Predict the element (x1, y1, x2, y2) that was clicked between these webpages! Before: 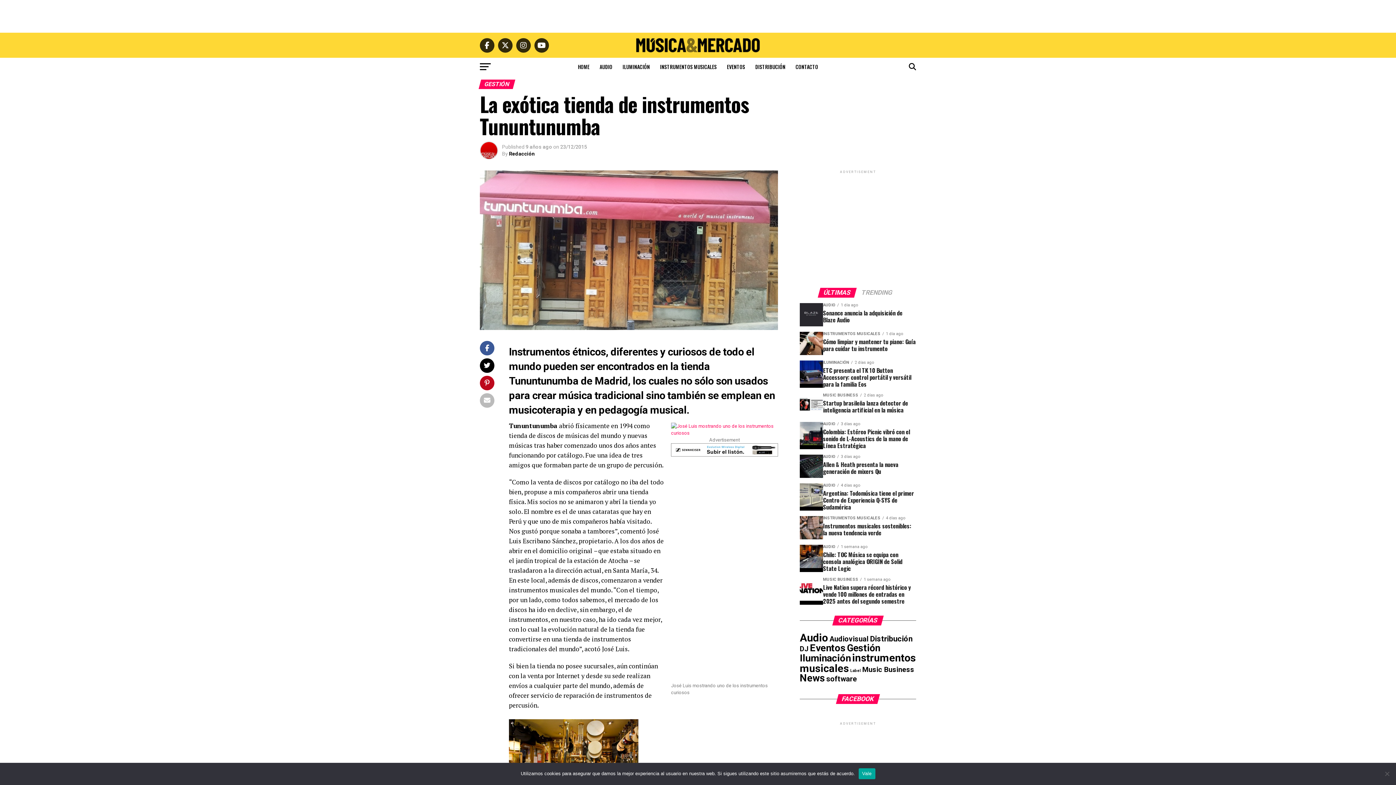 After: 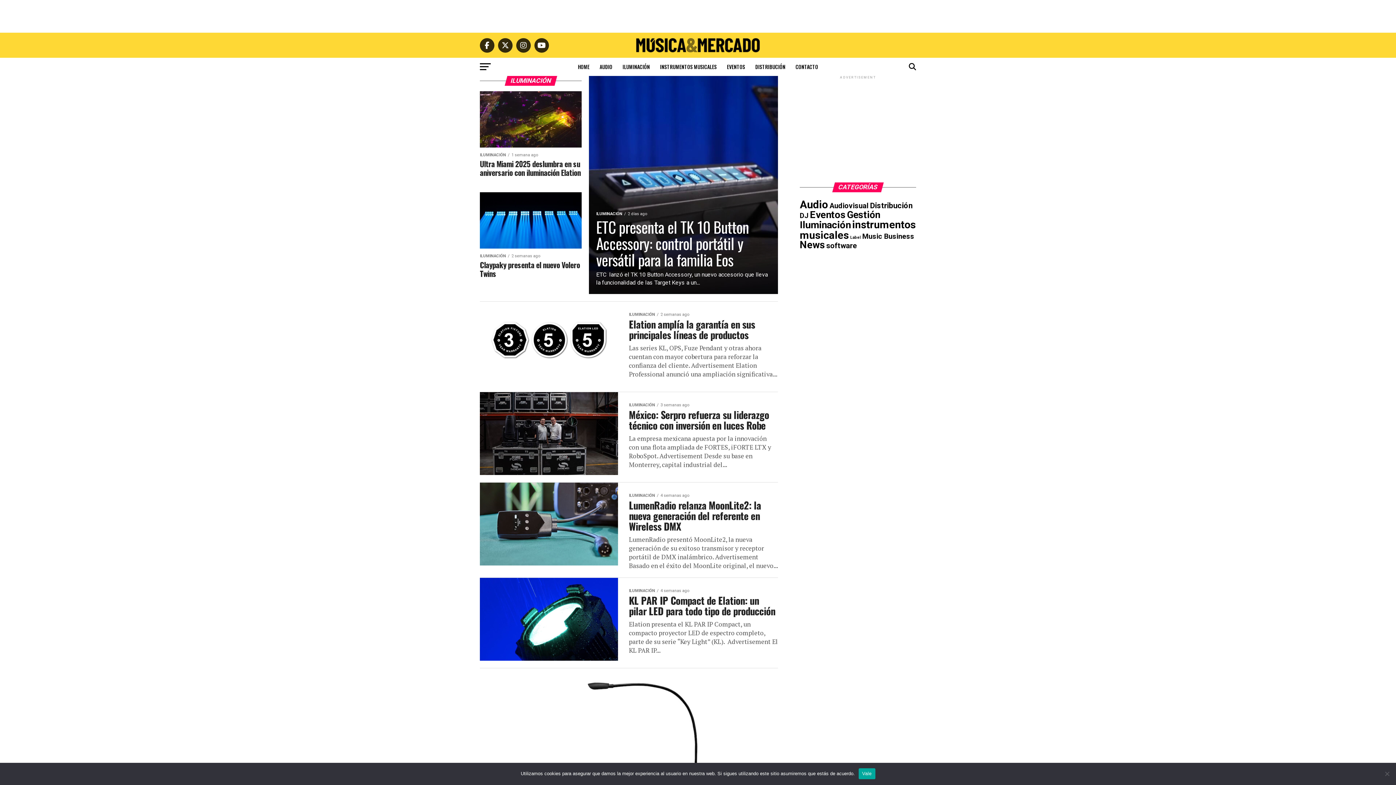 Action: label: Iluminación (968 elementos) bbox: (800, 652, 850, 664)